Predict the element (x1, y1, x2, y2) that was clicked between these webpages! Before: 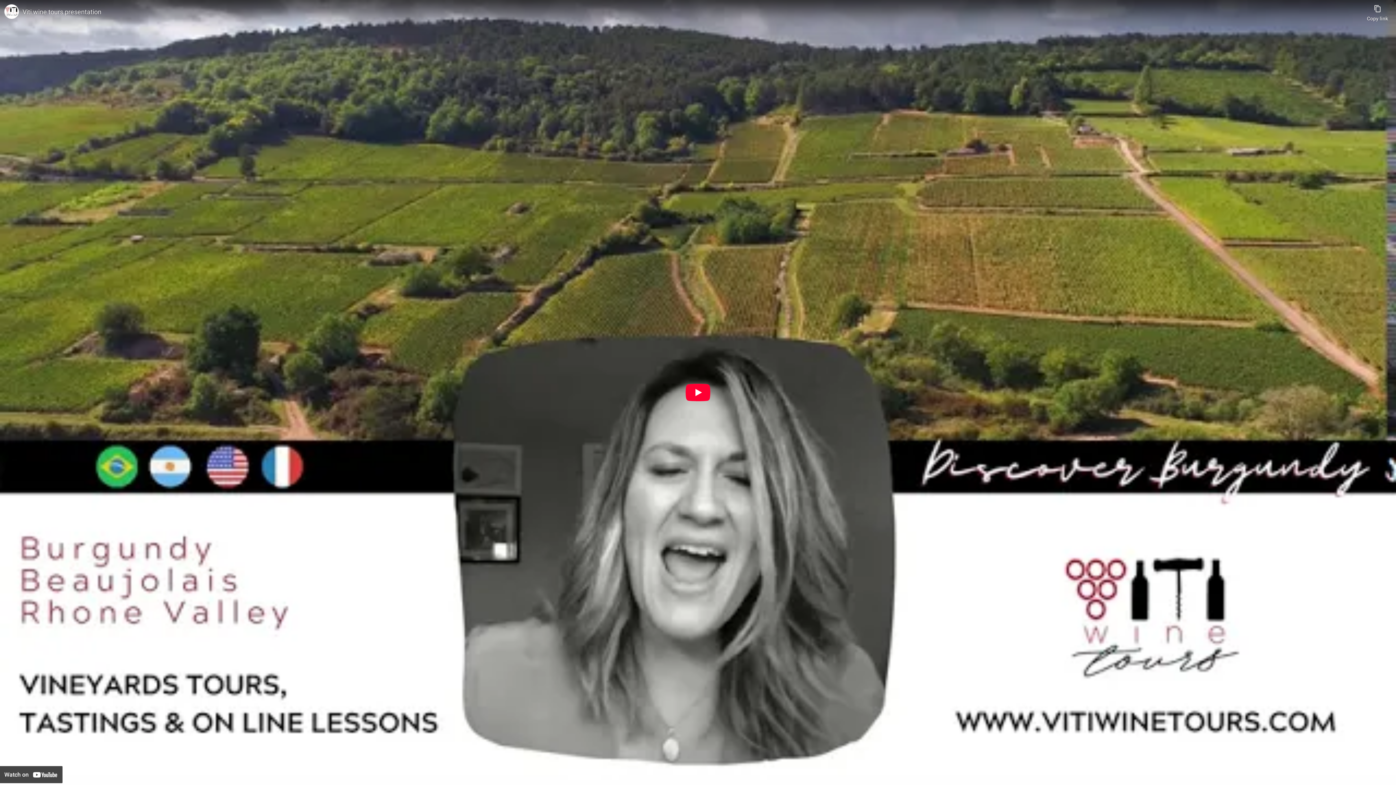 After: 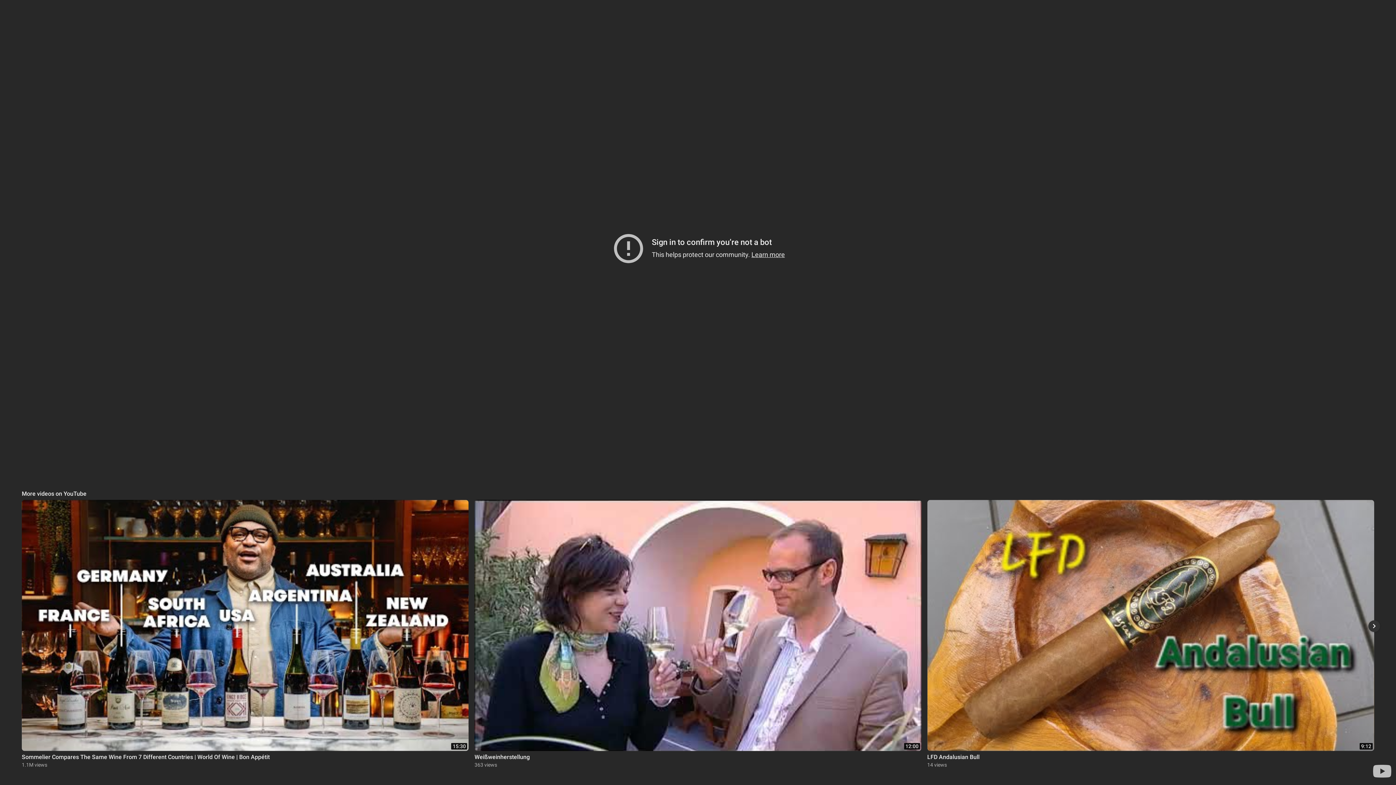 Action: bbox: (685, 384, 710, 401) label: Play